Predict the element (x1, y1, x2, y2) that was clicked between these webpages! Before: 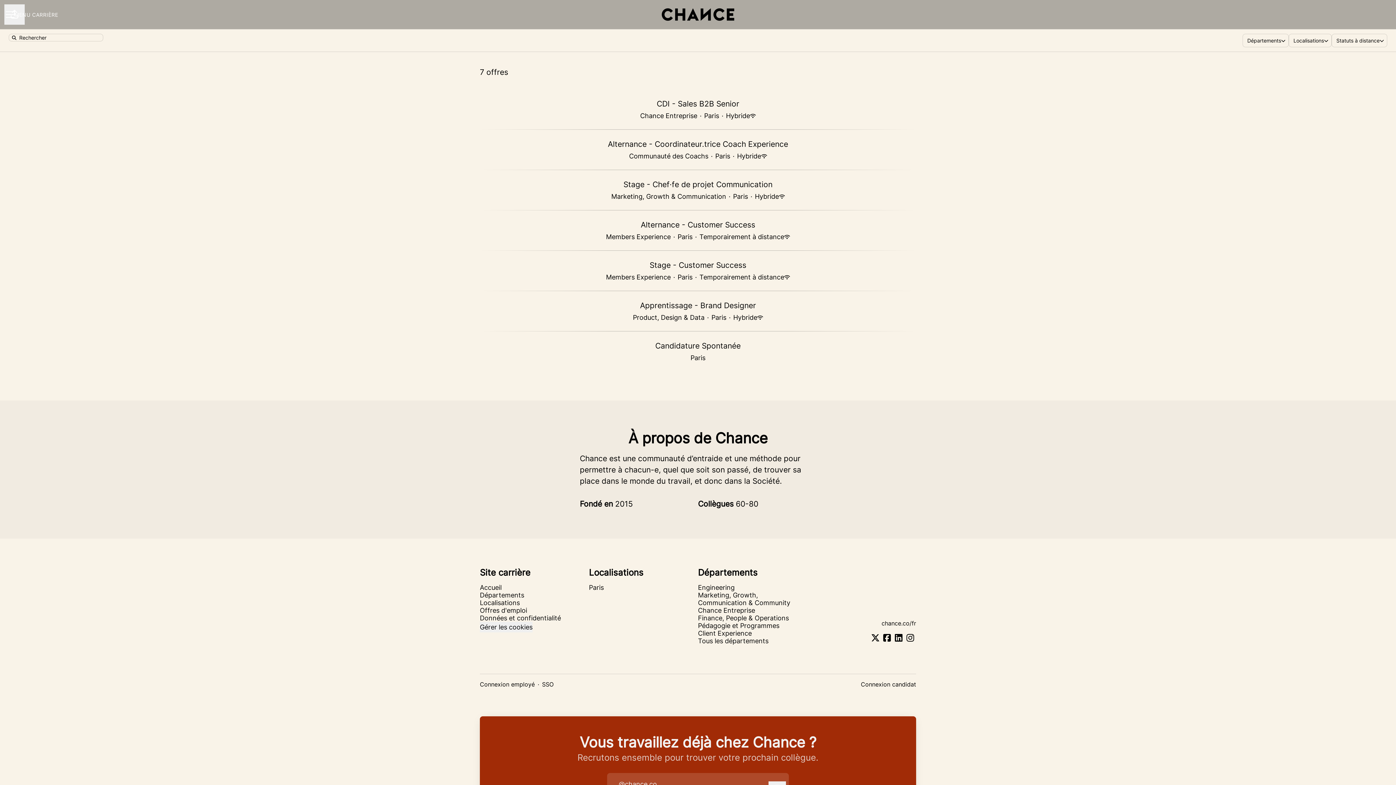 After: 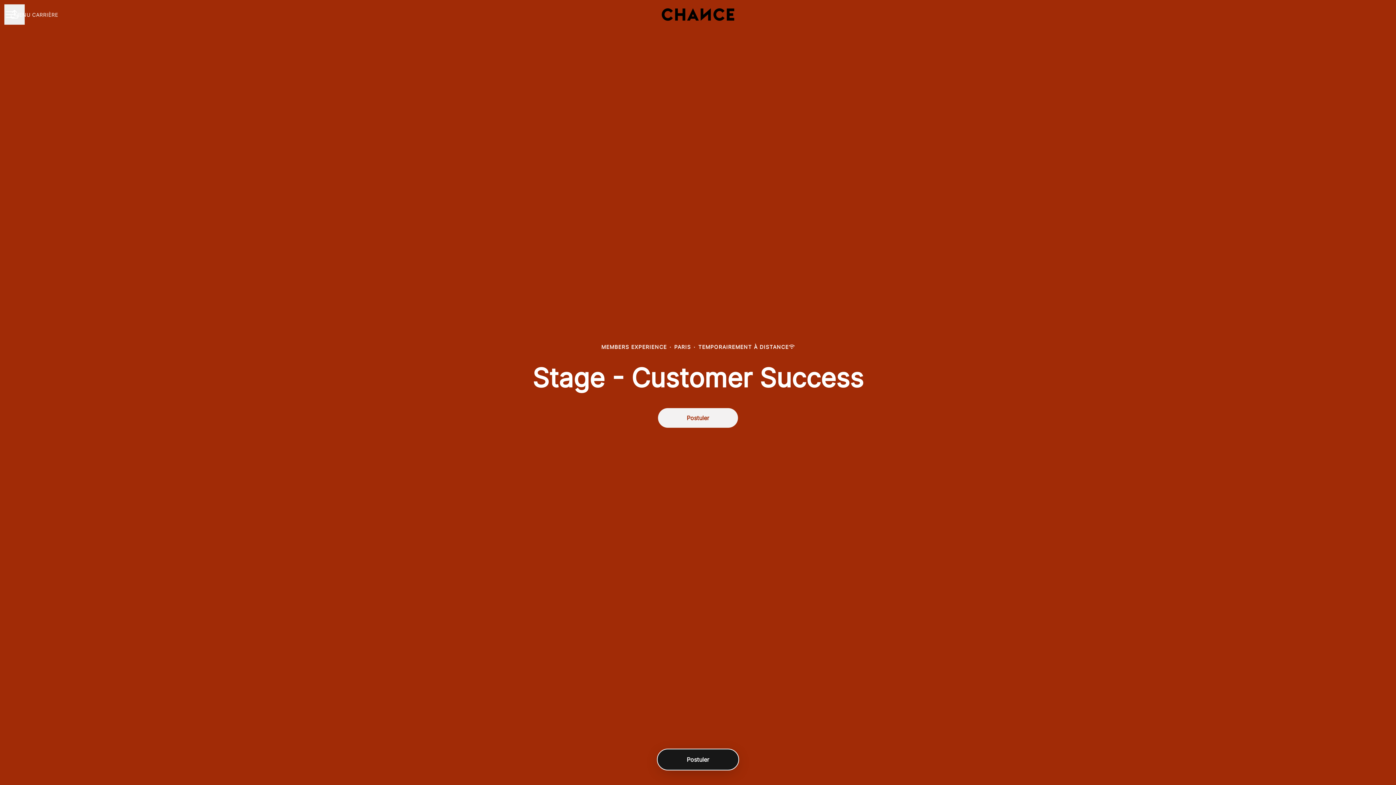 Action: bbox: (480, 250, 916, 290) label: Stage - Customer Success
Members Experience · Paris · Temporairement à distance